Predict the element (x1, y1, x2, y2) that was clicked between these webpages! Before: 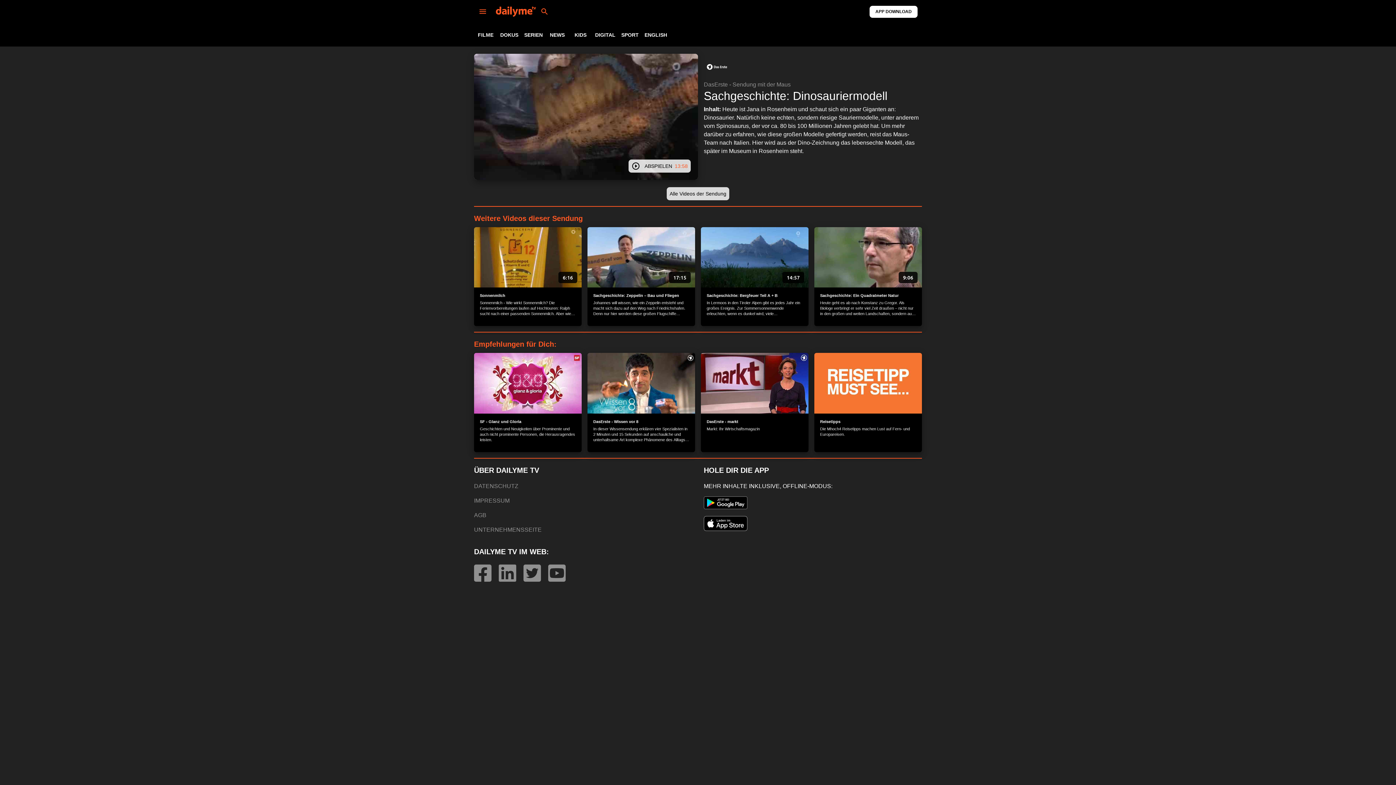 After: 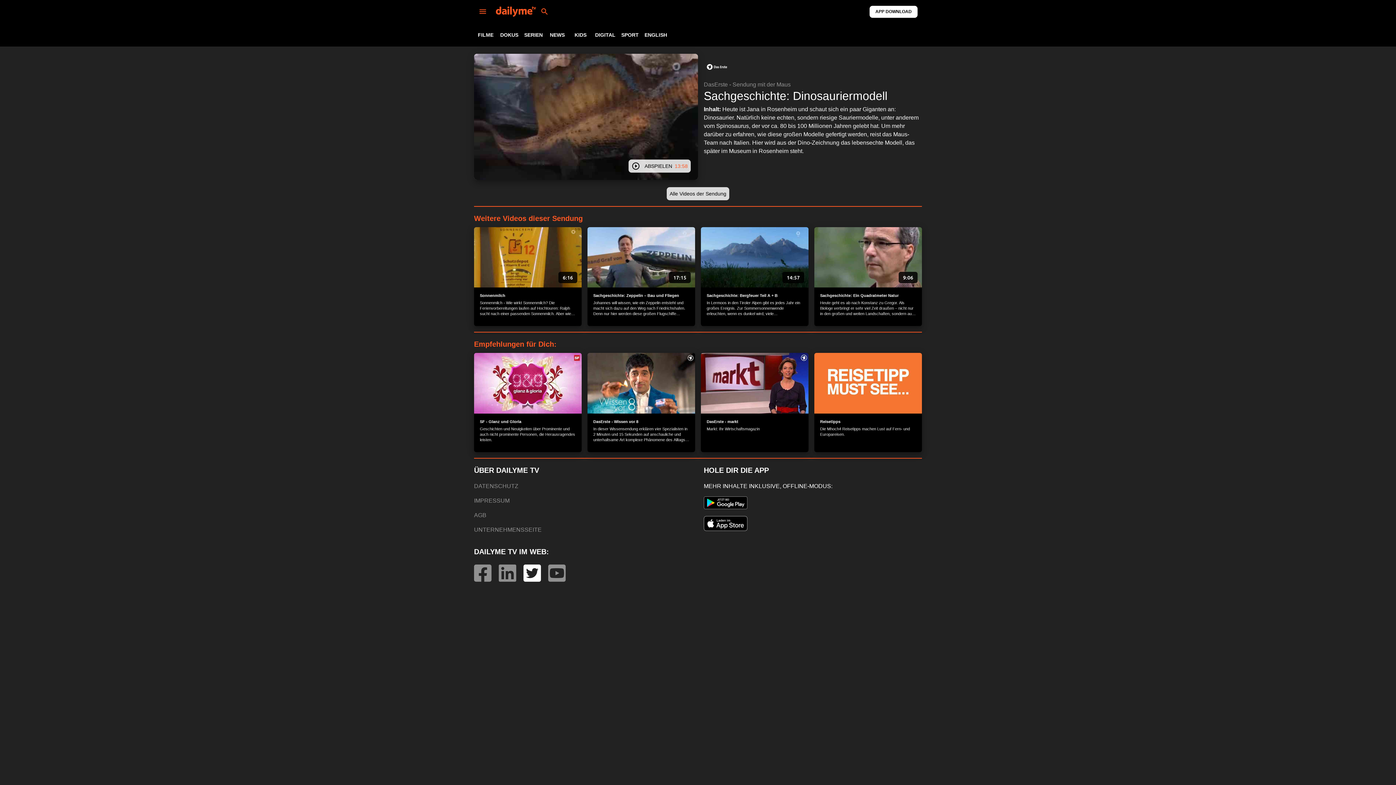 Action: bbox: (523, 577, 548, 584)